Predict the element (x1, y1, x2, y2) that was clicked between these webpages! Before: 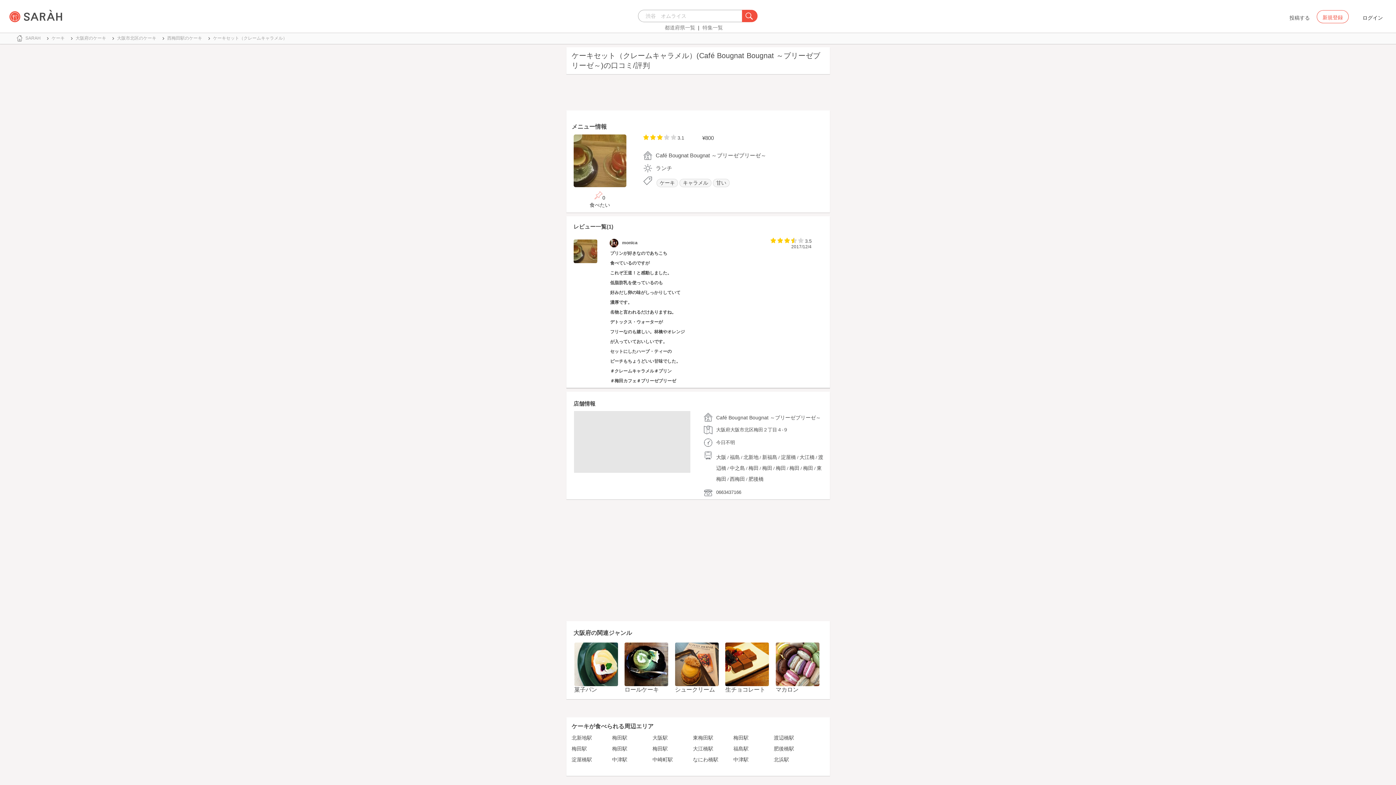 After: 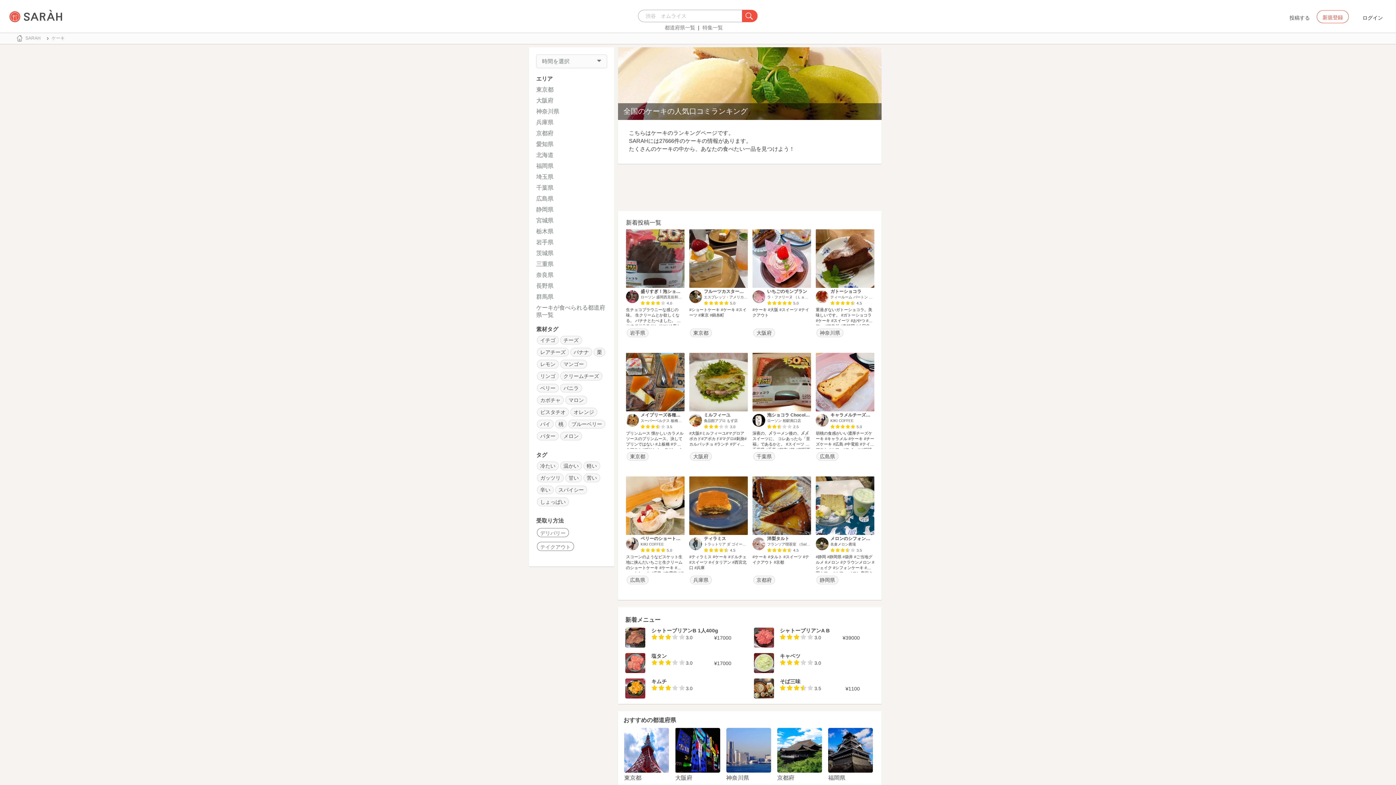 Action: bbox: (656, 178, 678, 187) label: ケーキ